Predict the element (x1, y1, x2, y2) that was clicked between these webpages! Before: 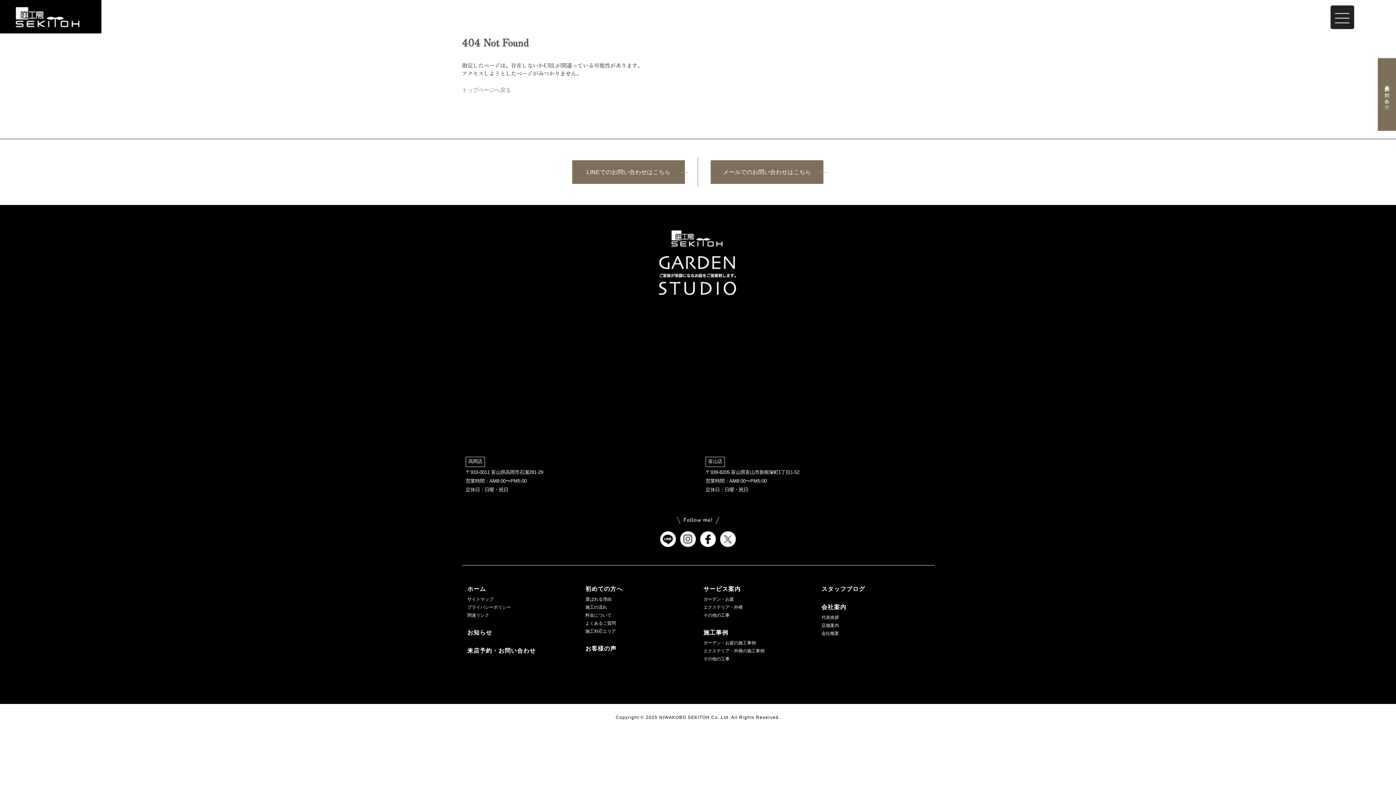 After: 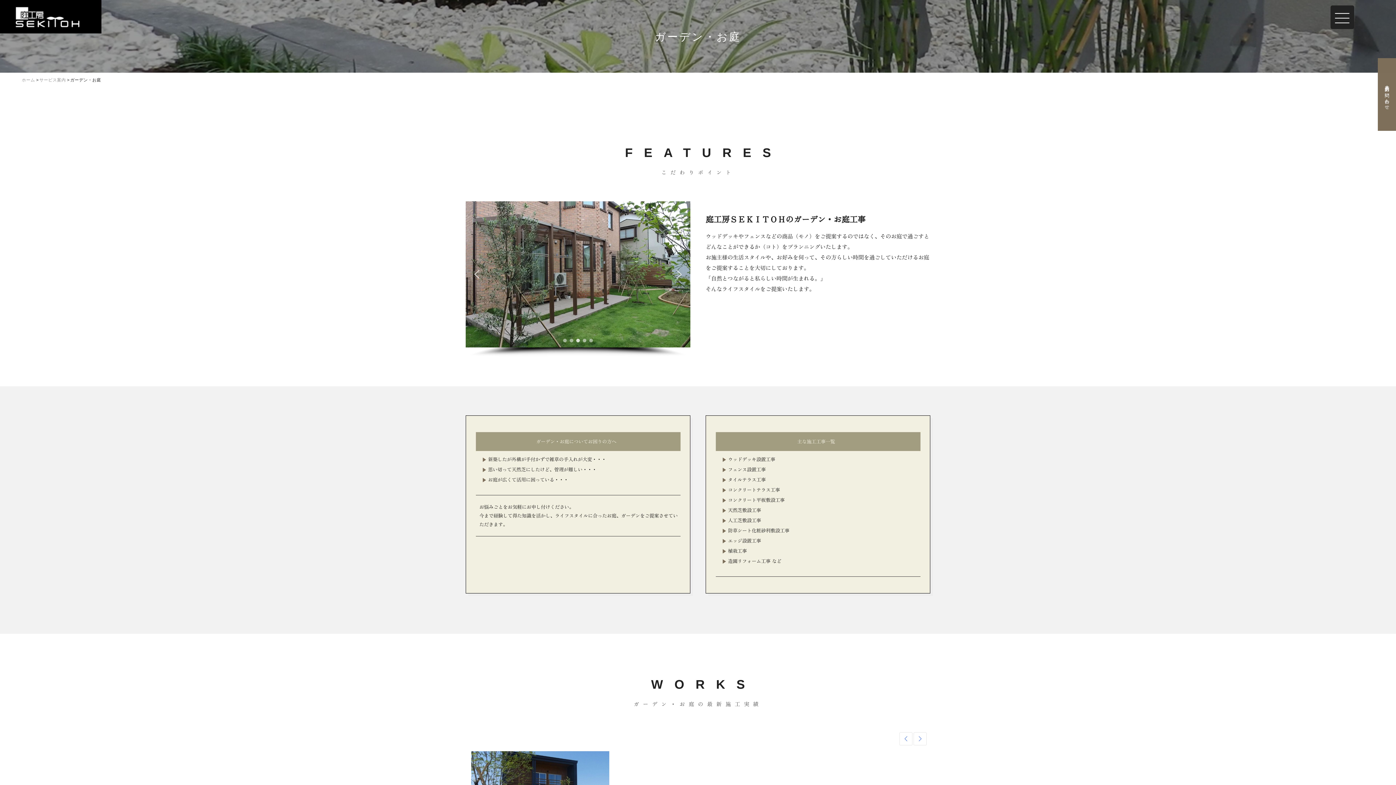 Action: bbox: (703, 596, 810, 602) label: ガーデン・お庭